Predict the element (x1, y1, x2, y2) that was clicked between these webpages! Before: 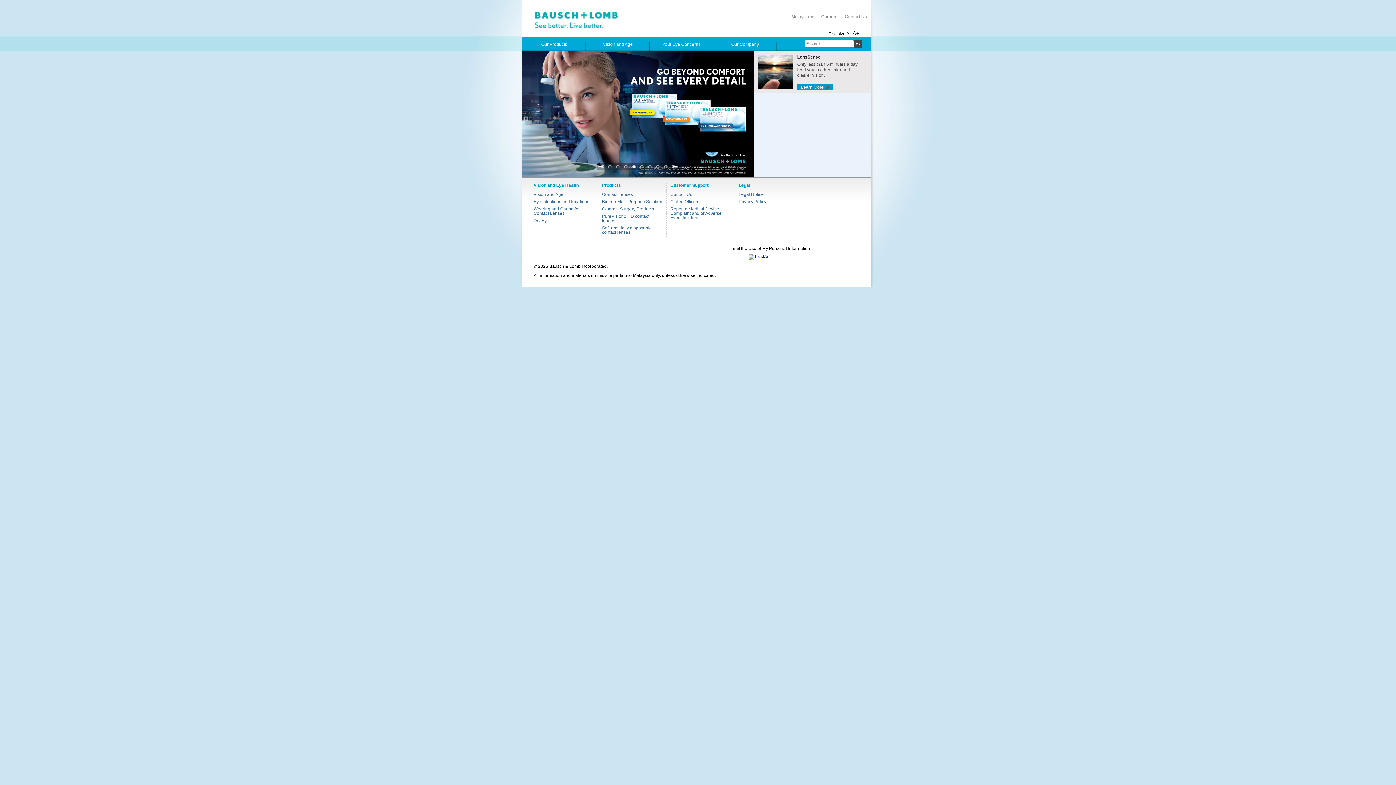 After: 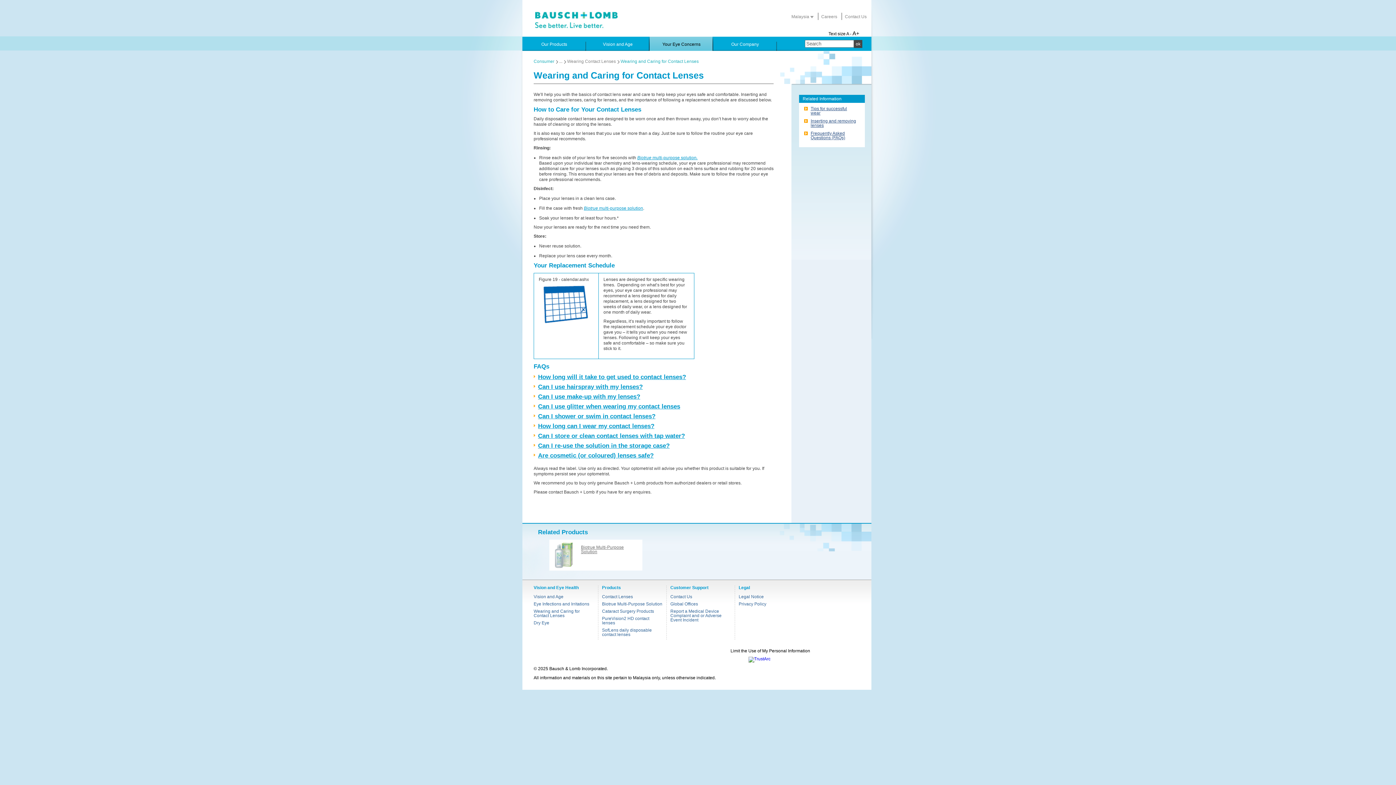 Action: label: Wearing and Caring for Contact Lenses bbox: (533, 206, 580, 216)